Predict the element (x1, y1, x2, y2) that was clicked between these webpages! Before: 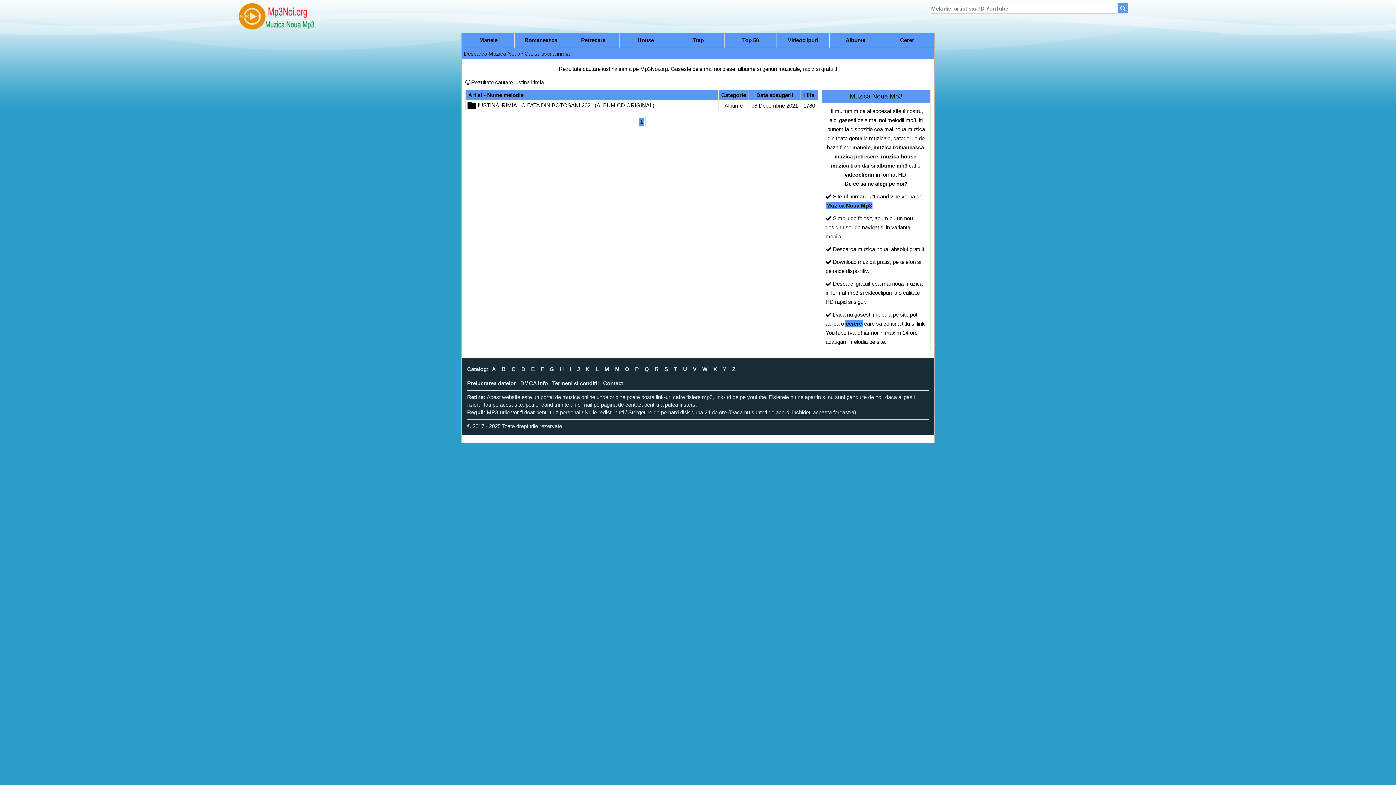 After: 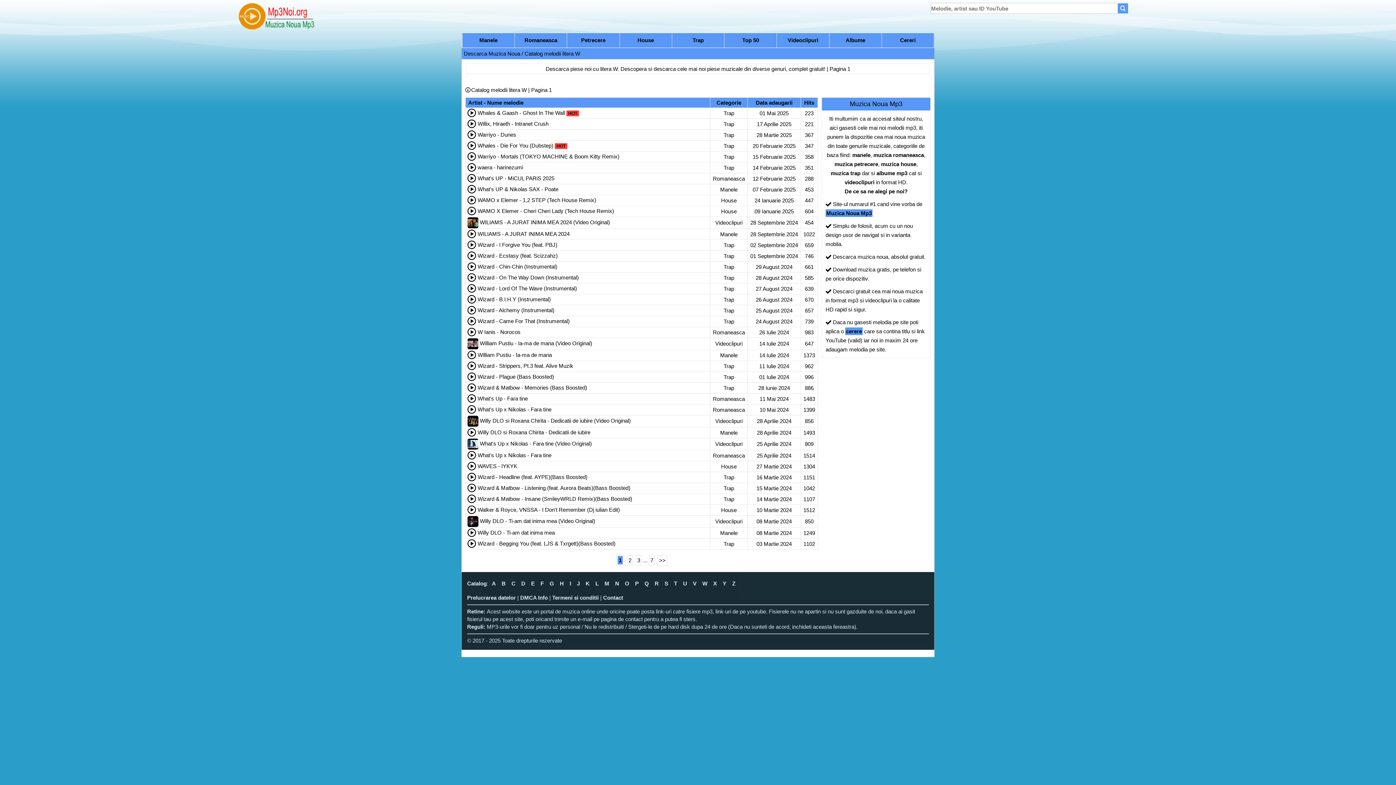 Action: label: W bbox: (701, 365, 708, 373)